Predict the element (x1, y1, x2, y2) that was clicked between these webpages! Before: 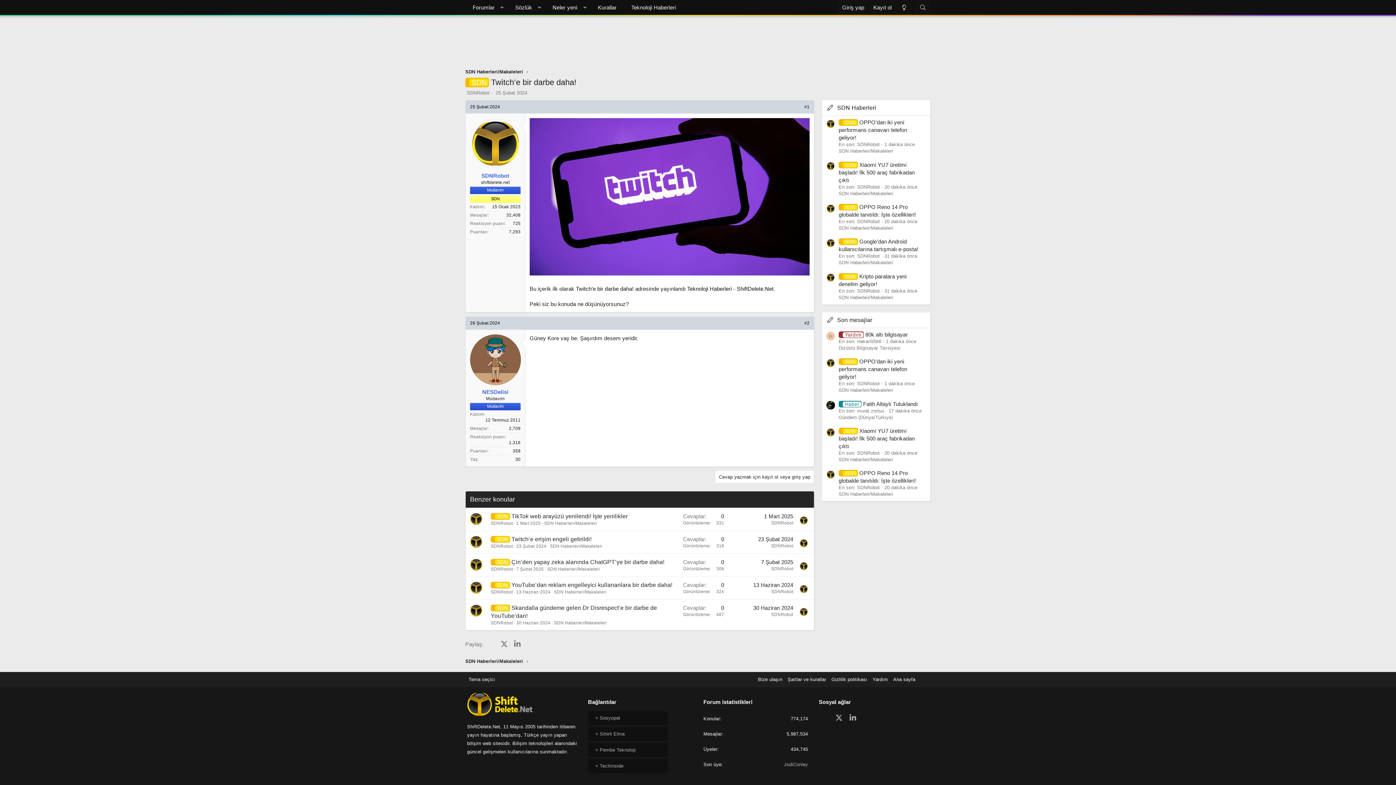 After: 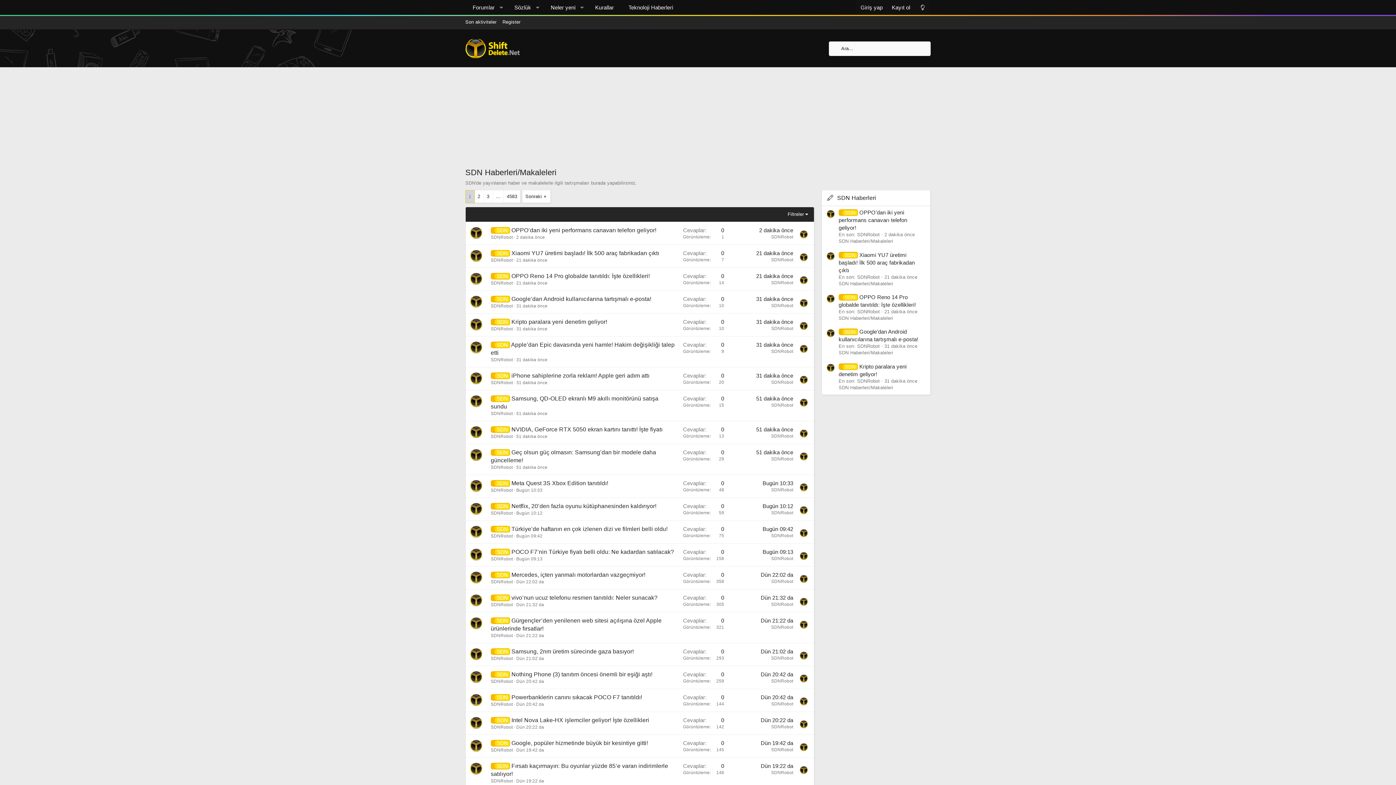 Action: bbox: (838, 491, 893, 497) label: SDN Haberleri/Makaleleri